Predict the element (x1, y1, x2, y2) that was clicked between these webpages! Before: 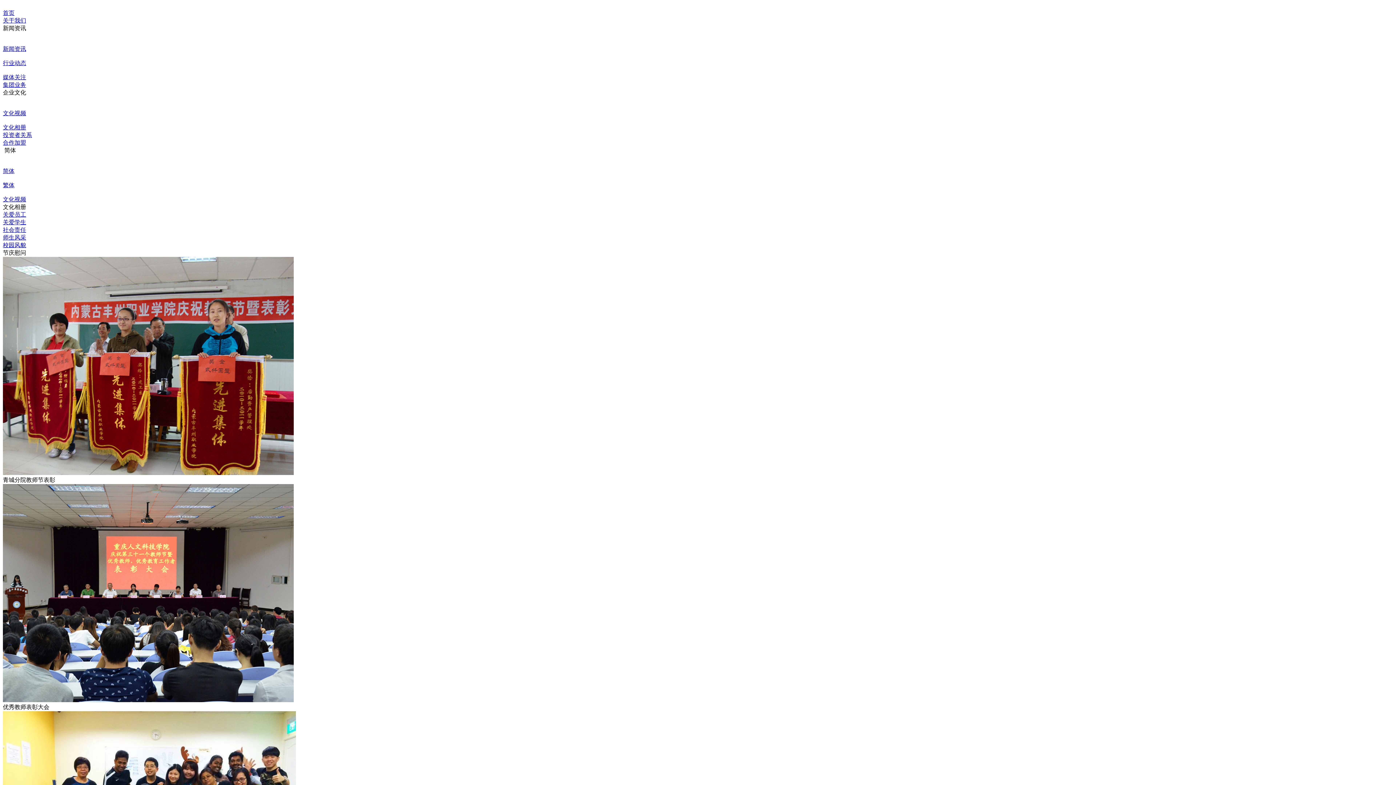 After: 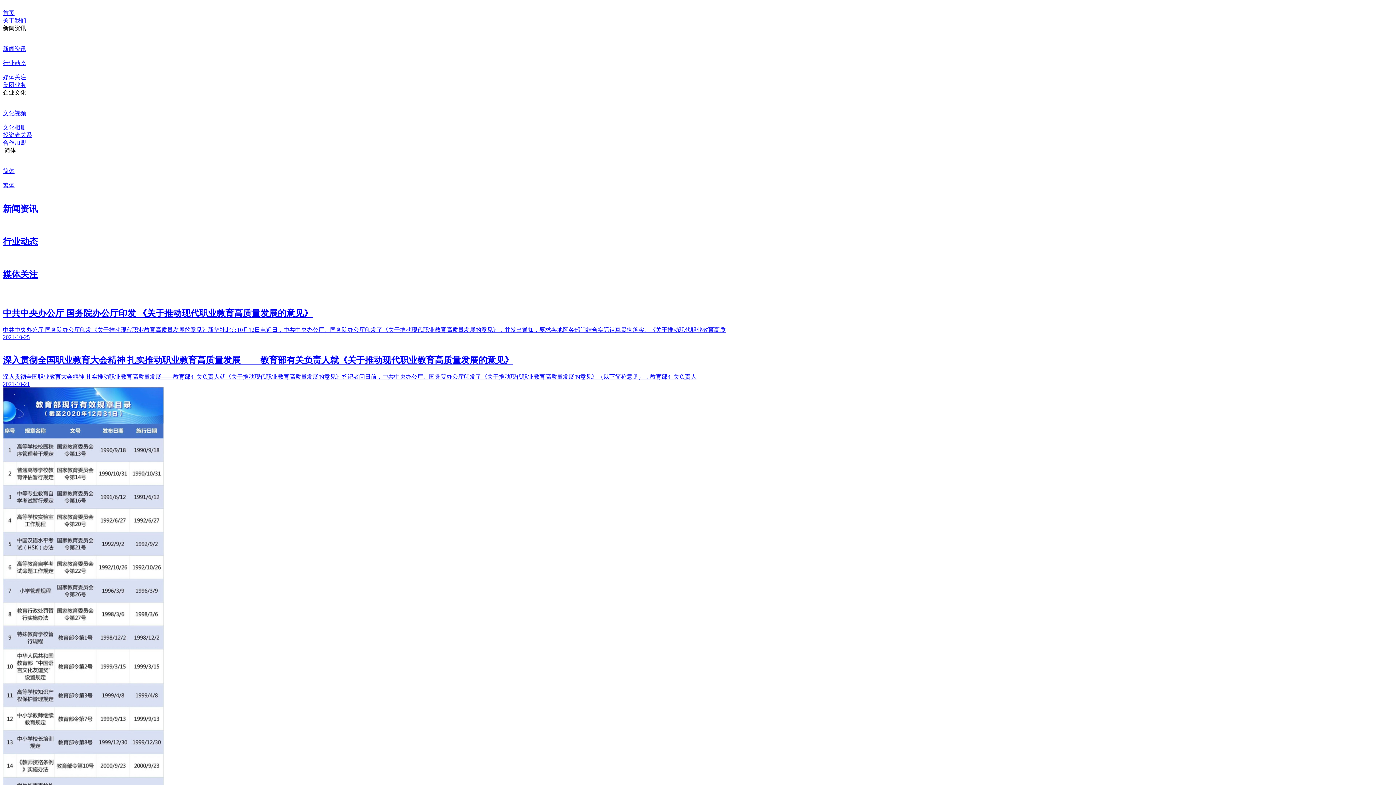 Action: bbox: (2, 60, 26, 66) label: 行业动态